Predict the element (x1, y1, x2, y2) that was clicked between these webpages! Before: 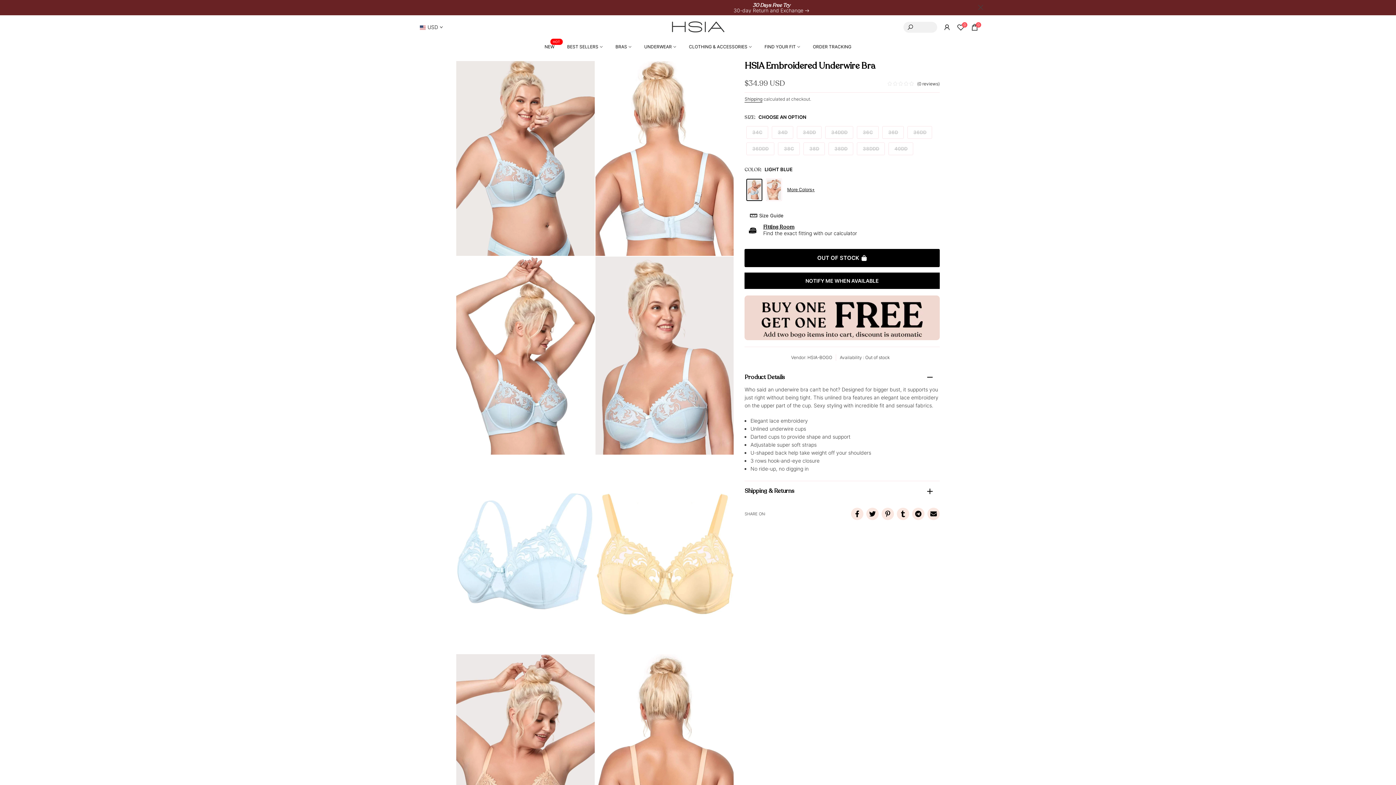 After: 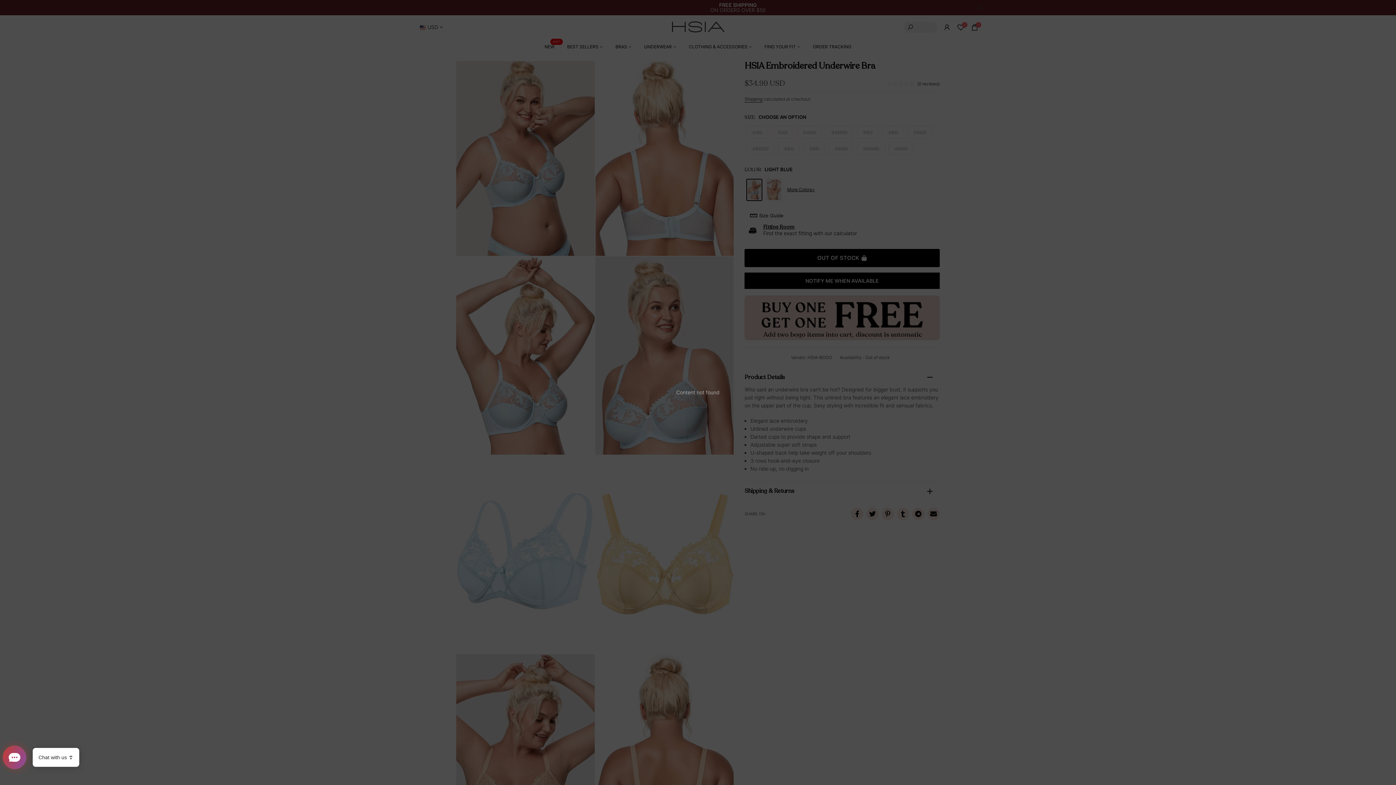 Action: label: Fitting Room
Find the exact fitting with our calculator bbox: (744, 222, 859, 238)